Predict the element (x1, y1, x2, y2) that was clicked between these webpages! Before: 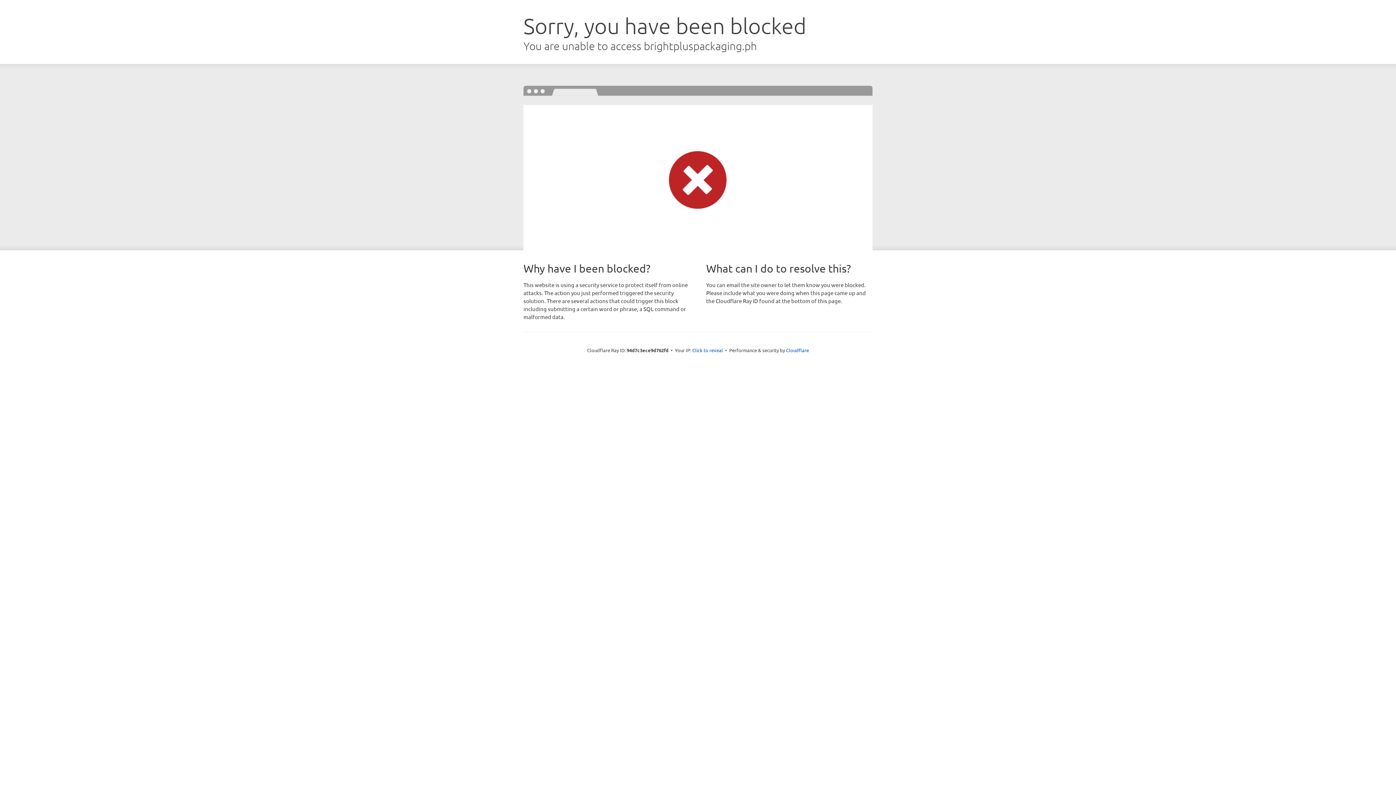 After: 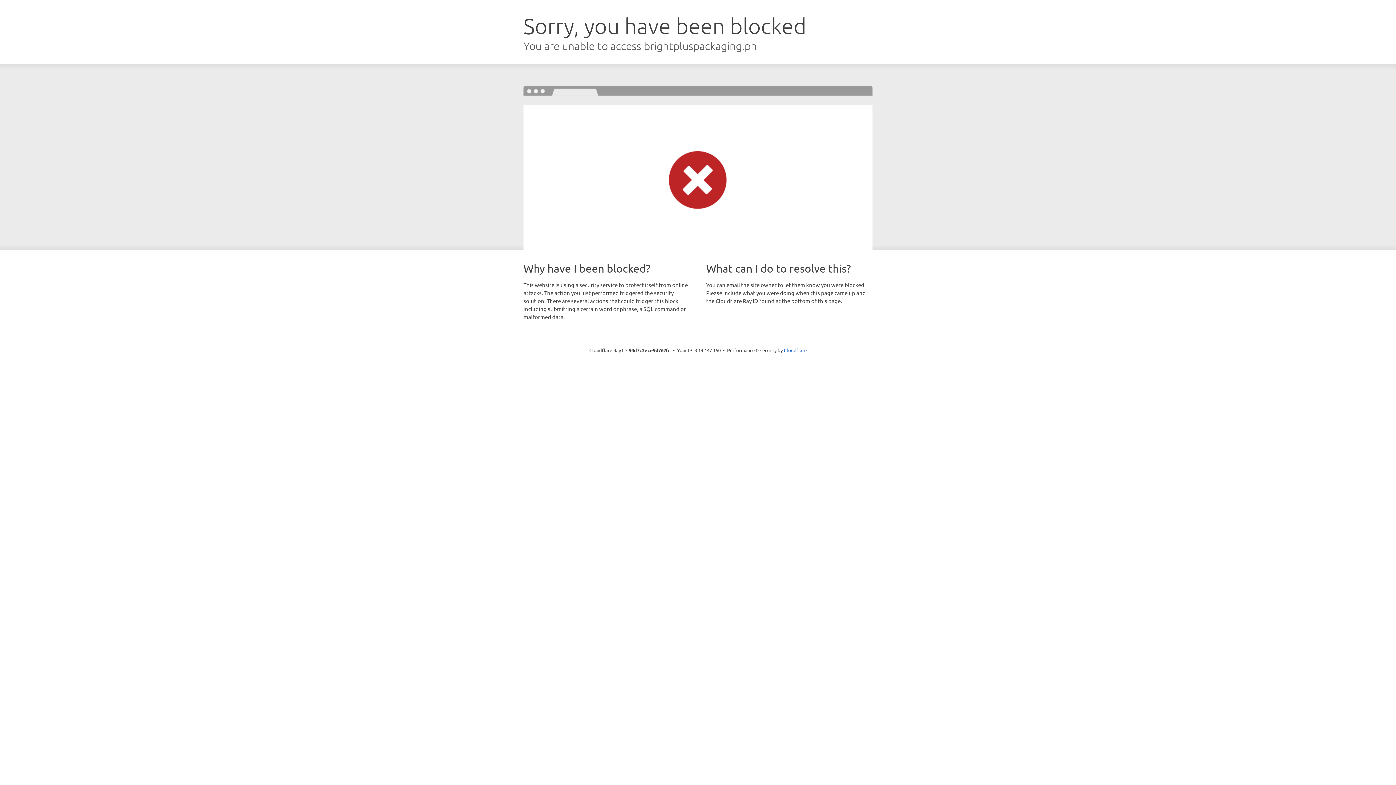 Action: label: Click to reveal bbox: (692, 346, 723, 353)